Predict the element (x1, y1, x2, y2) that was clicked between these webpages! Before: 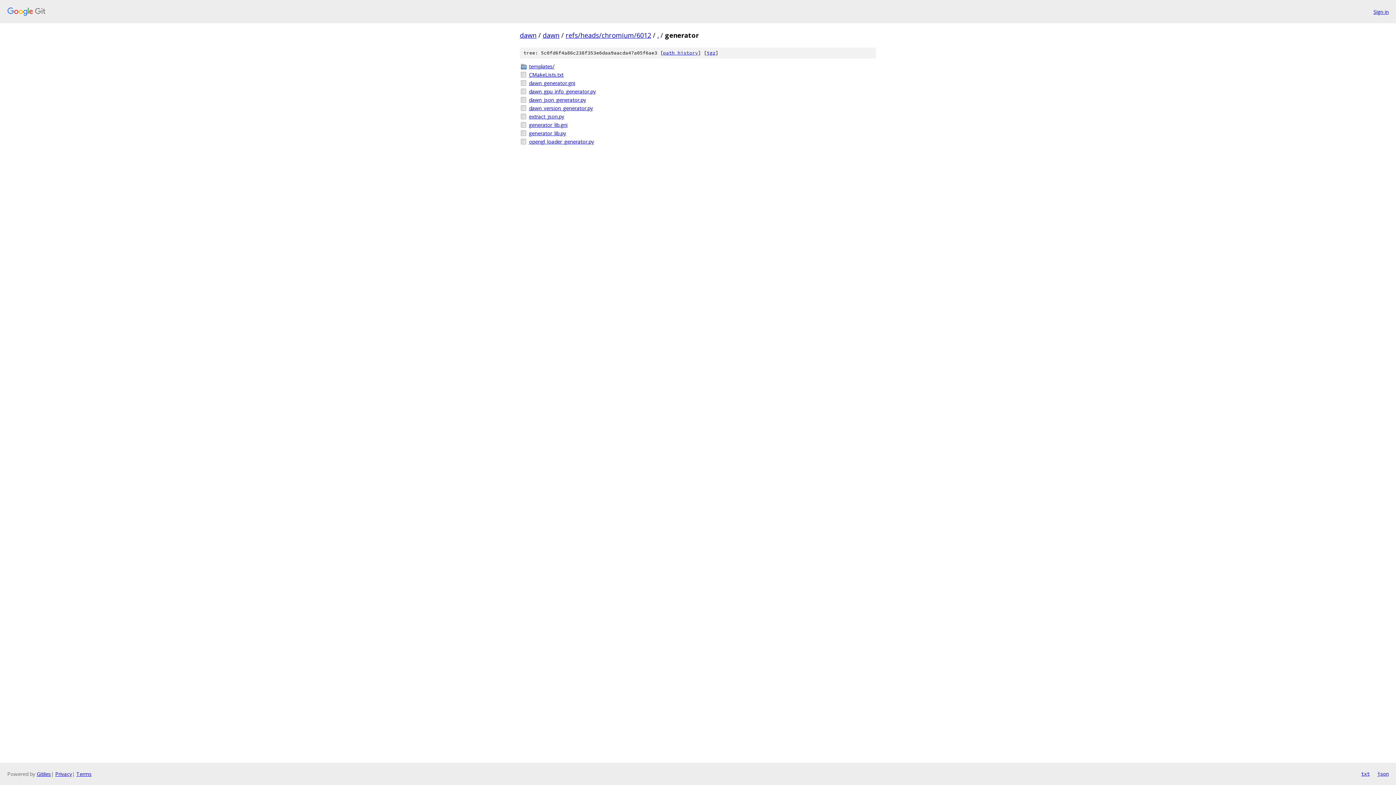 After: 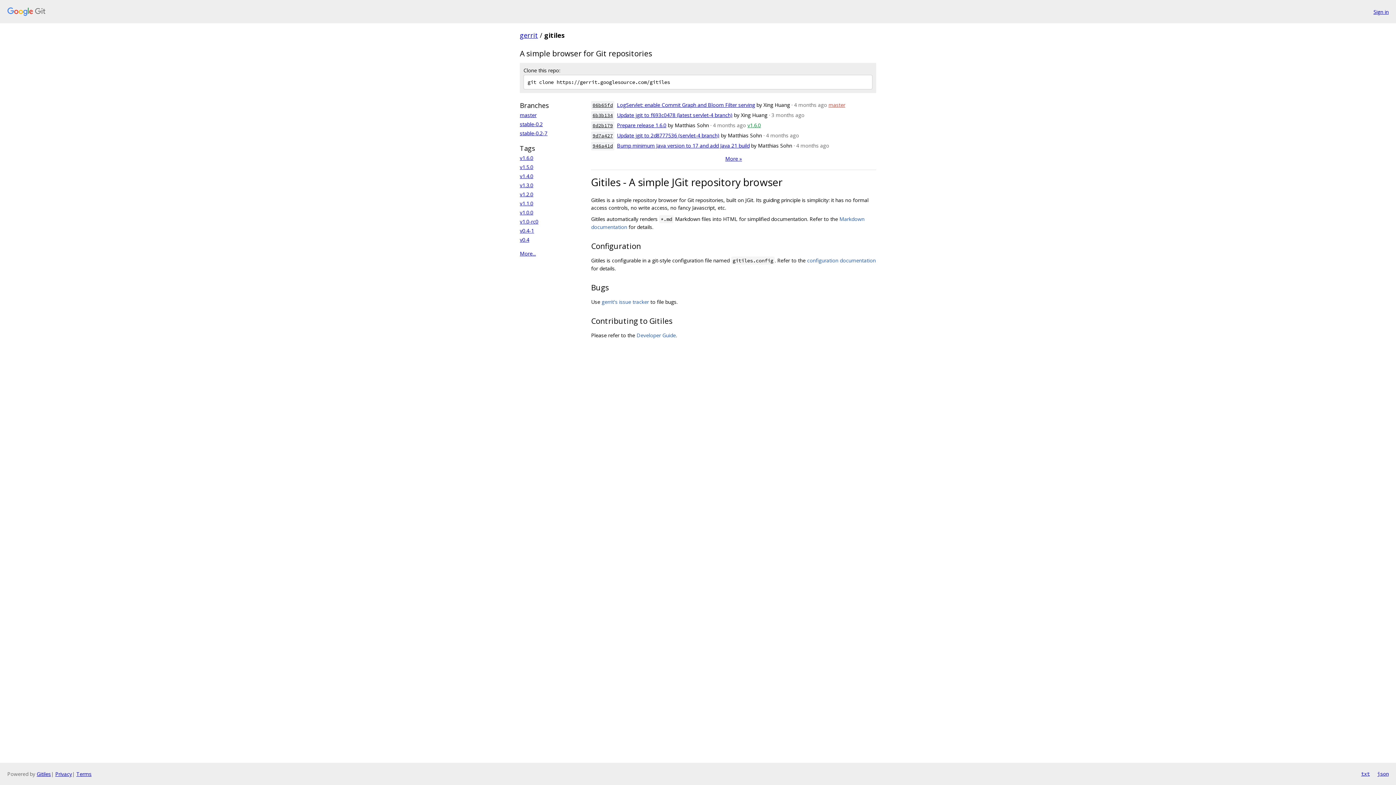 Action: label: Gitiles bbox: (36, 770, 50, 777)